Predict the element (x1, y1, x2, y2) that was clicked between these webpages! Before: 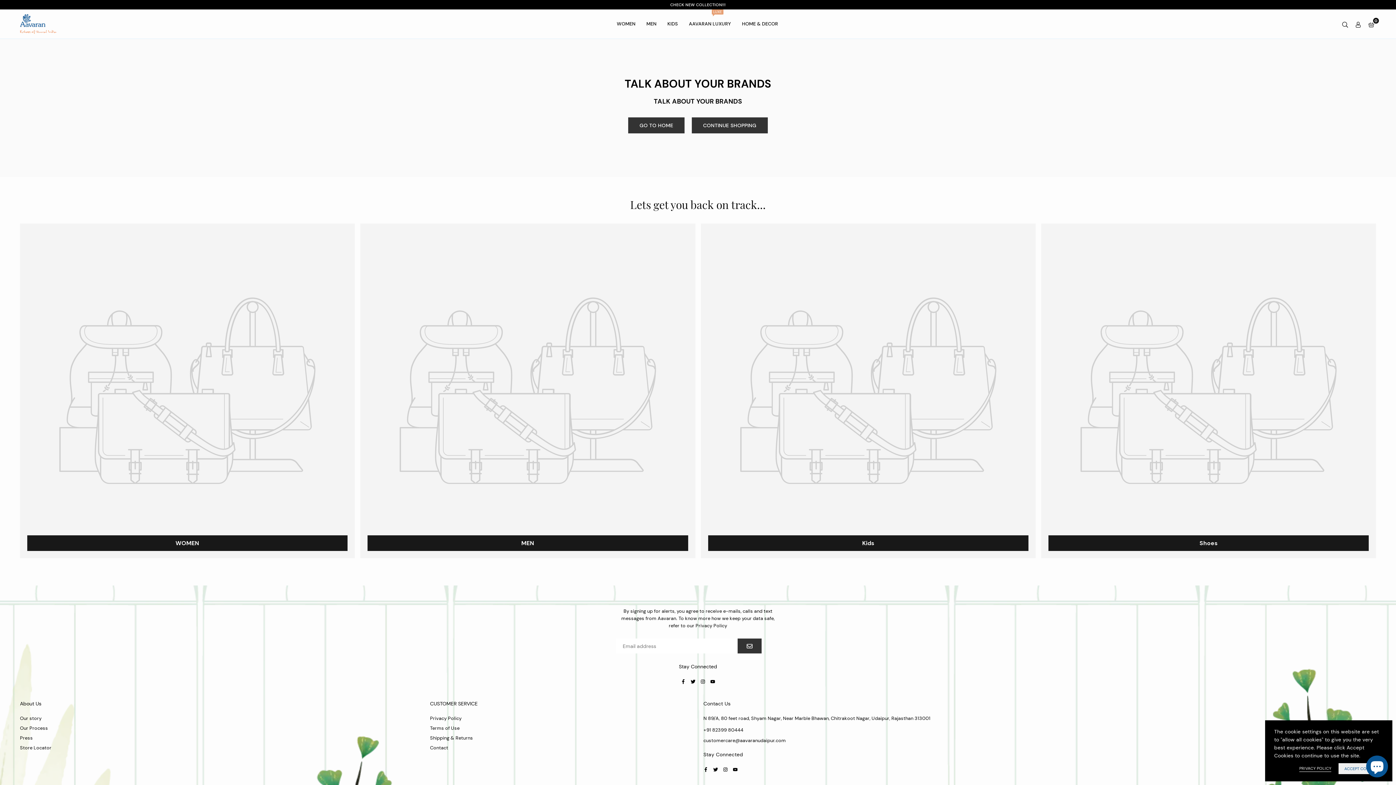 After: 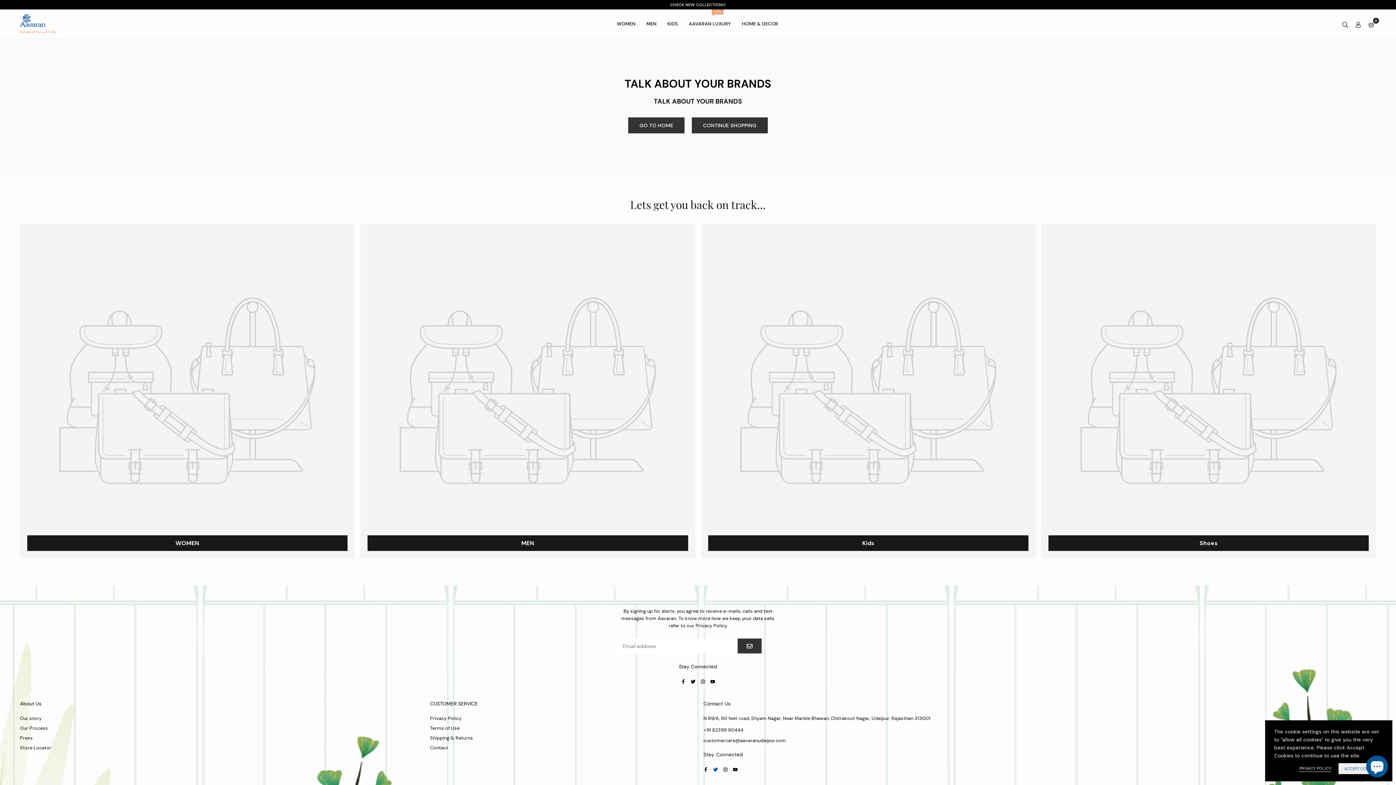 Action: label: Twitter bbox: (713, 766, 718, 772)